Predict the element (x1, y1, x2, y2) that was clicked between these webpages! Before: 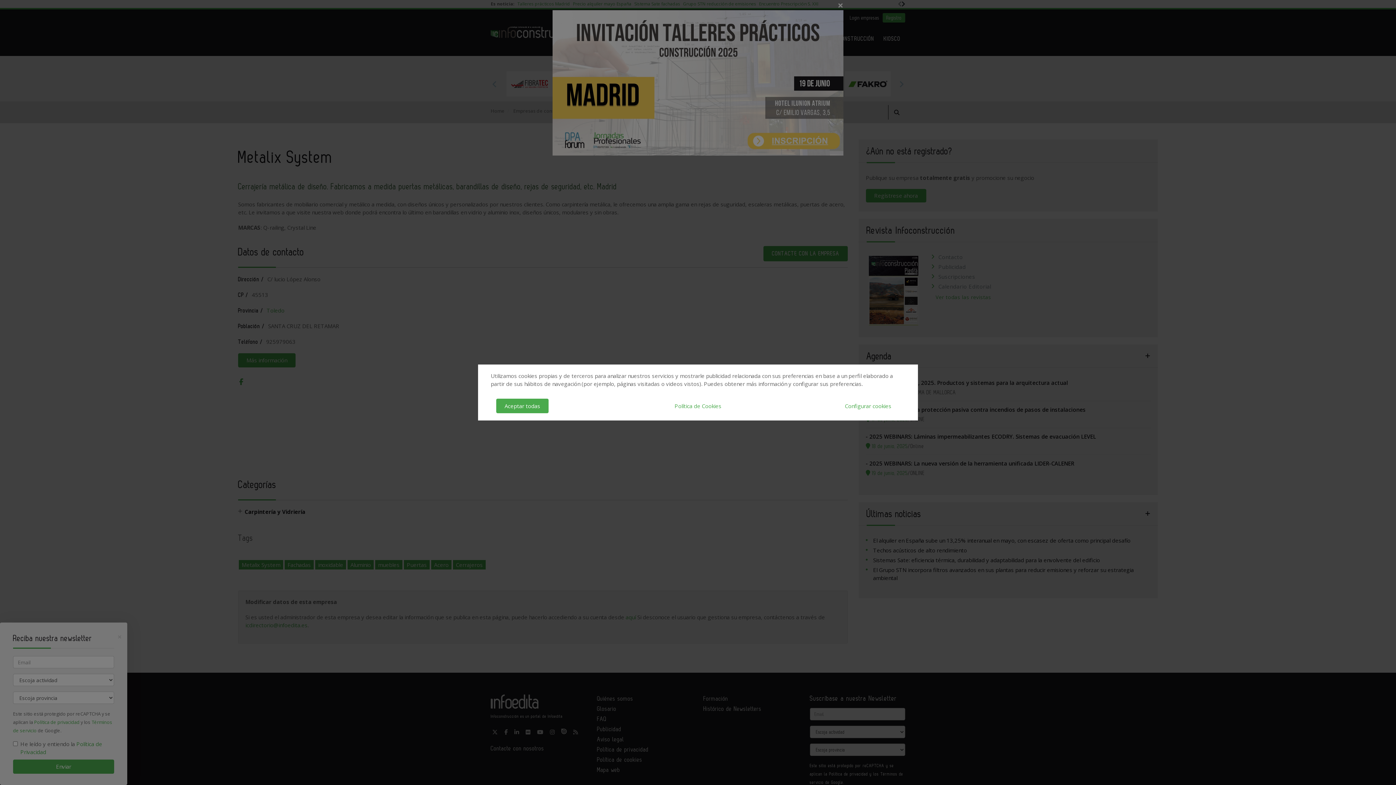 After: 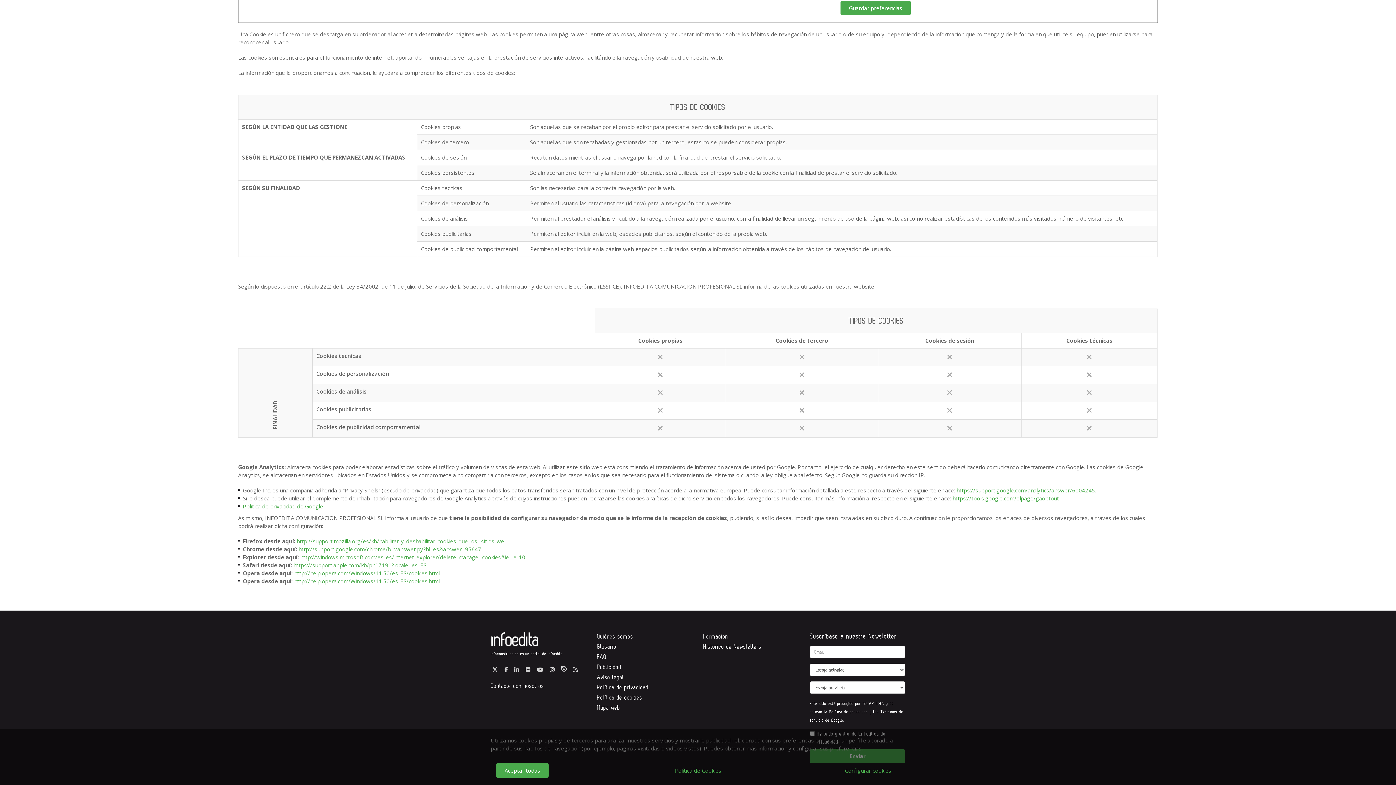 Action: label: Política de Cookies bbox: (666, 398, 730, 413)